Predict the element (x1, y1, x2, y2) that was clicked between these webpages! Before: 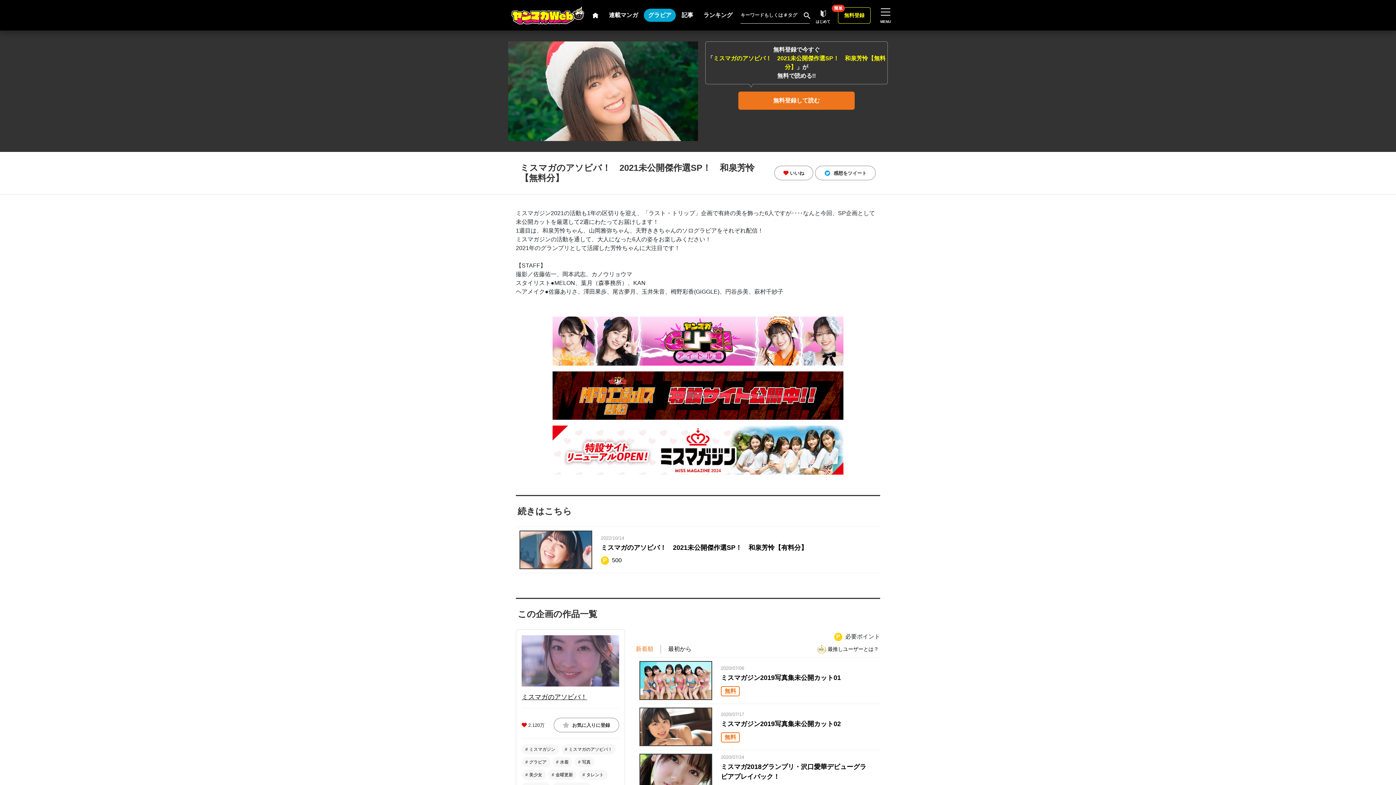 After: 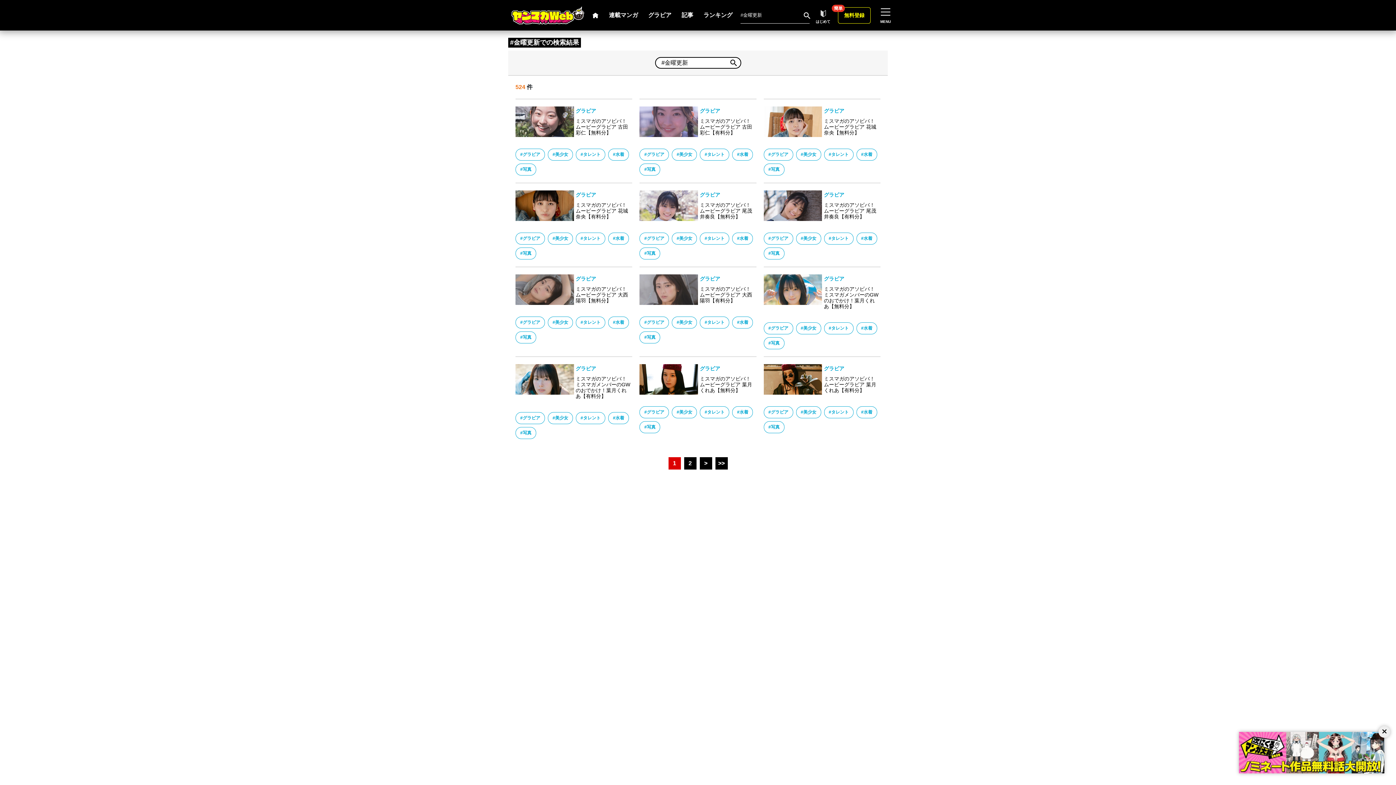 Action: label: 金曜更新 bbox: (548, 770, 576, 780)